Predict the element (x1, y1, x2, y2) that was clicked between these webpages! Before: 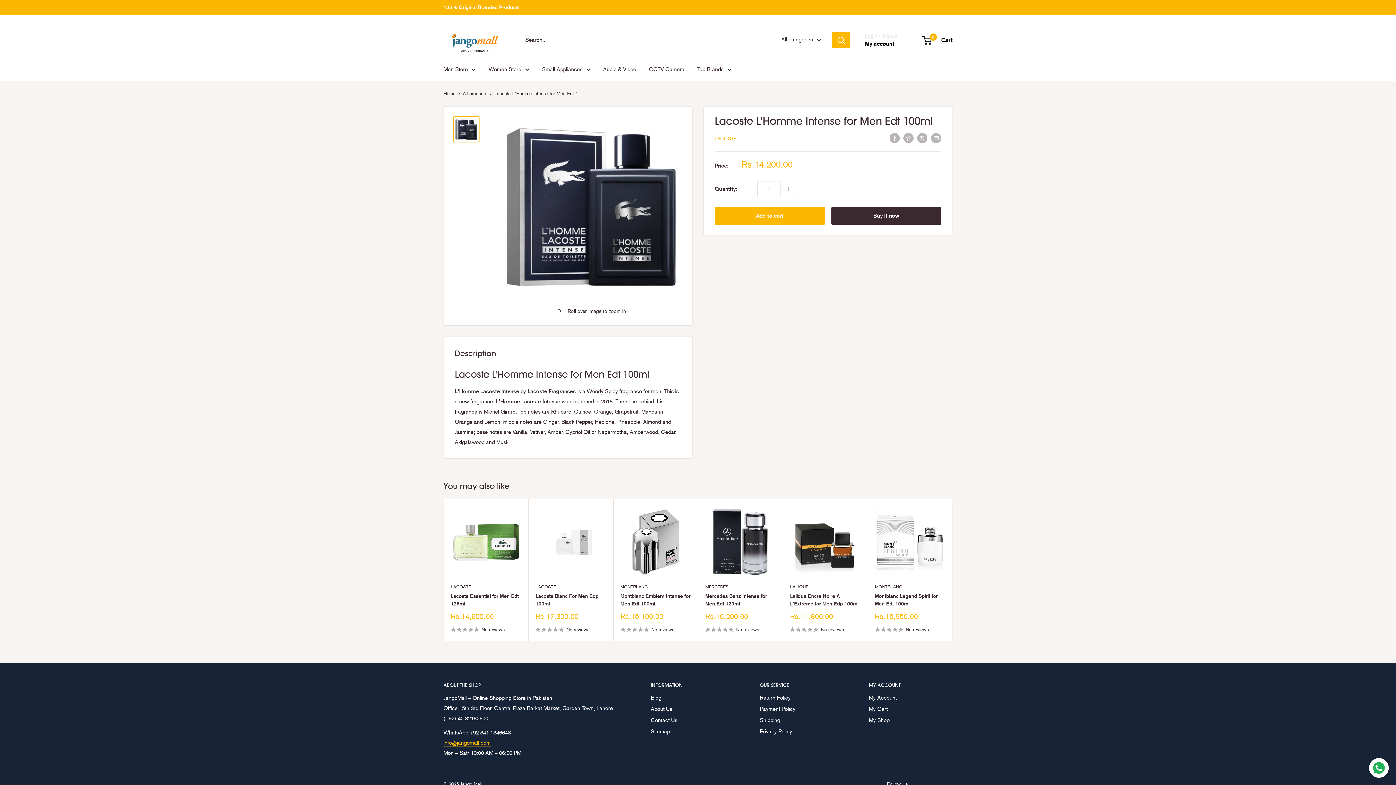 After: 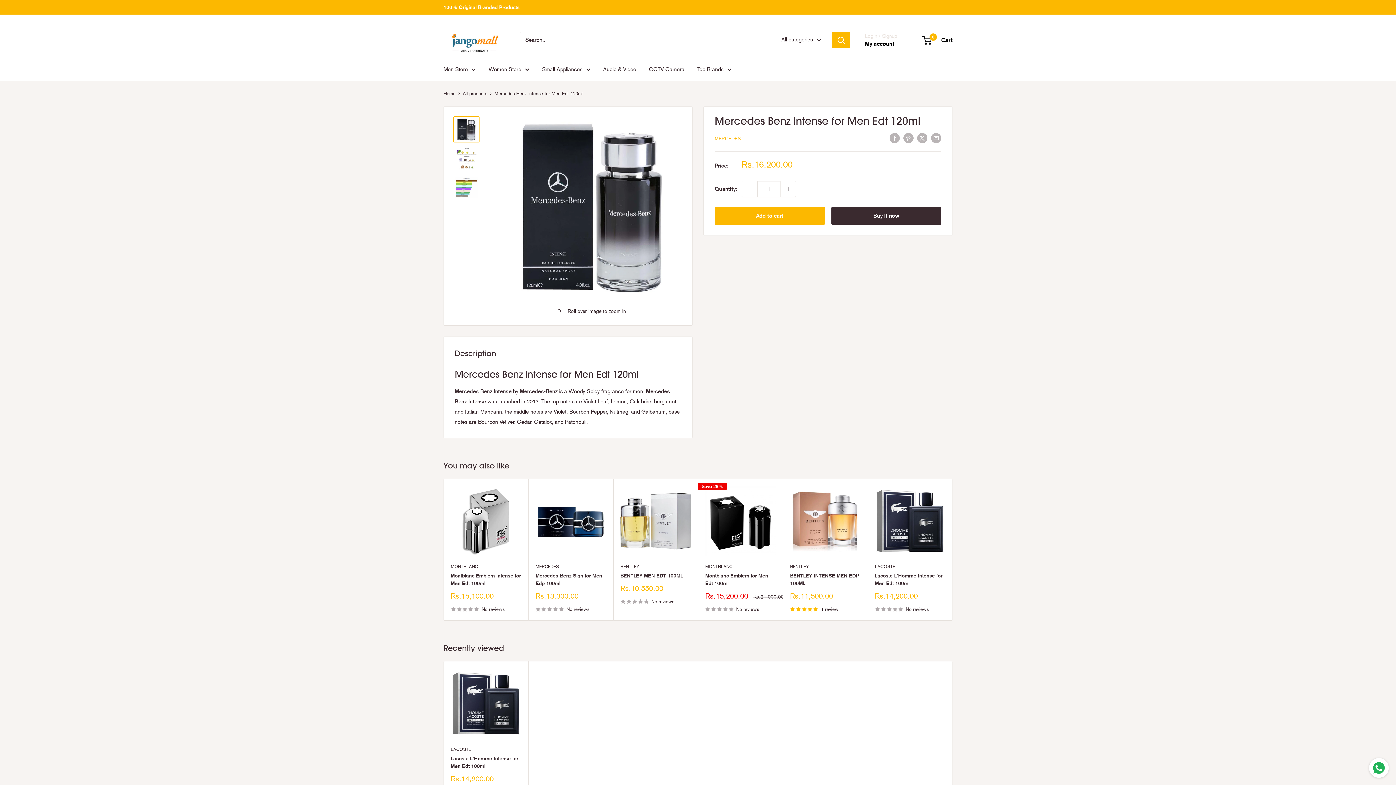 Action: label: No reviews bbox: (705, 625, 775, 634)